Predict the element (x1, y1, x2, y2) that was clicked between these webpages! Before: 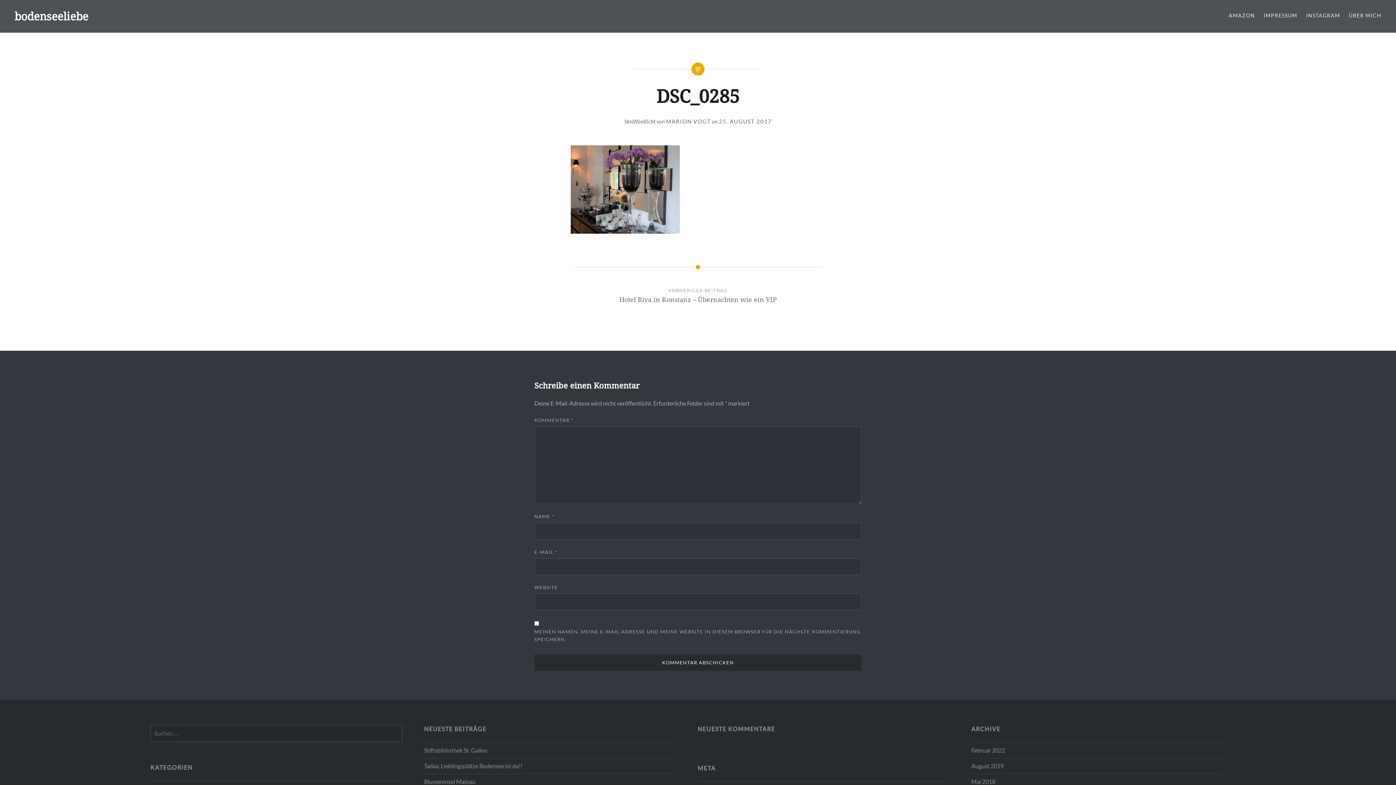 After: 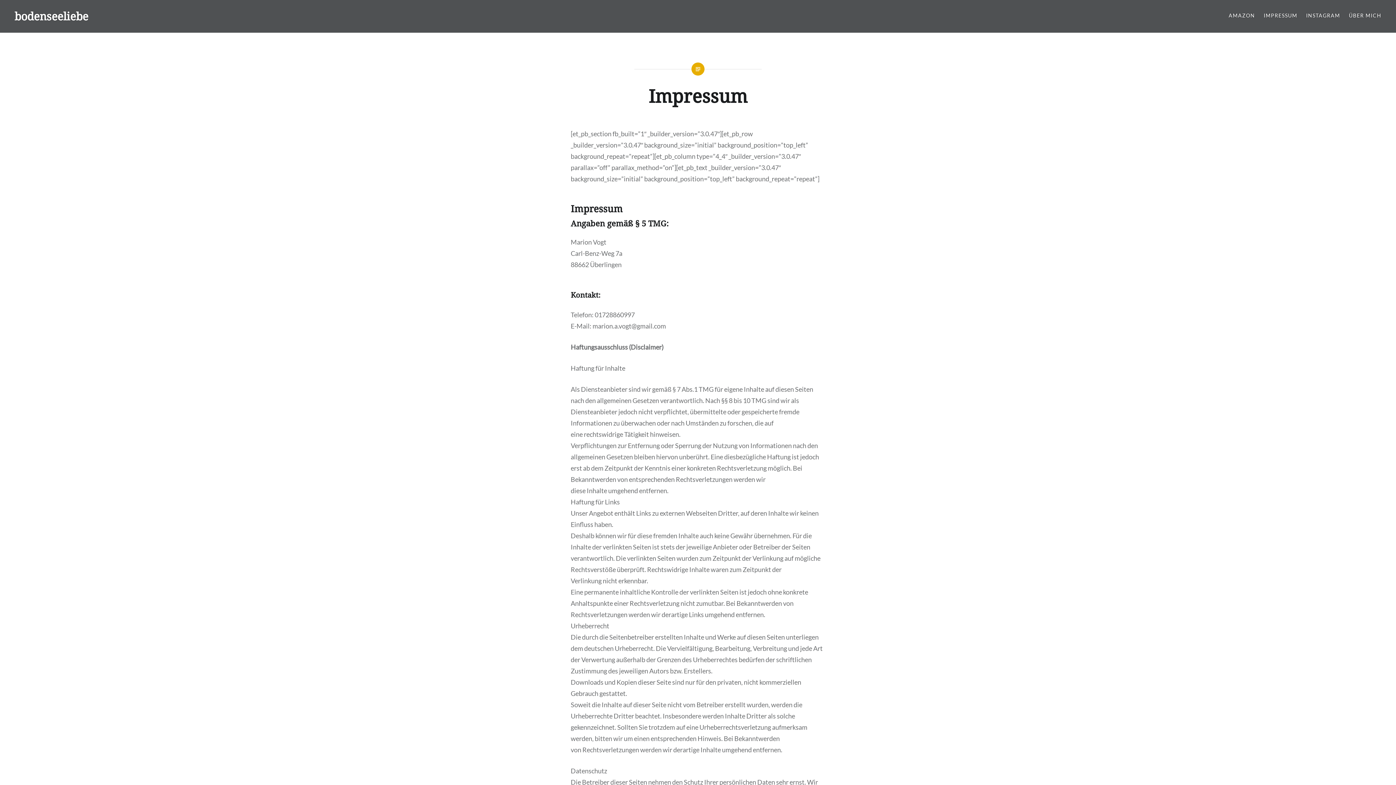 Action: bbox: (1264, 11, 1297, 19) label: IMPRESSUM